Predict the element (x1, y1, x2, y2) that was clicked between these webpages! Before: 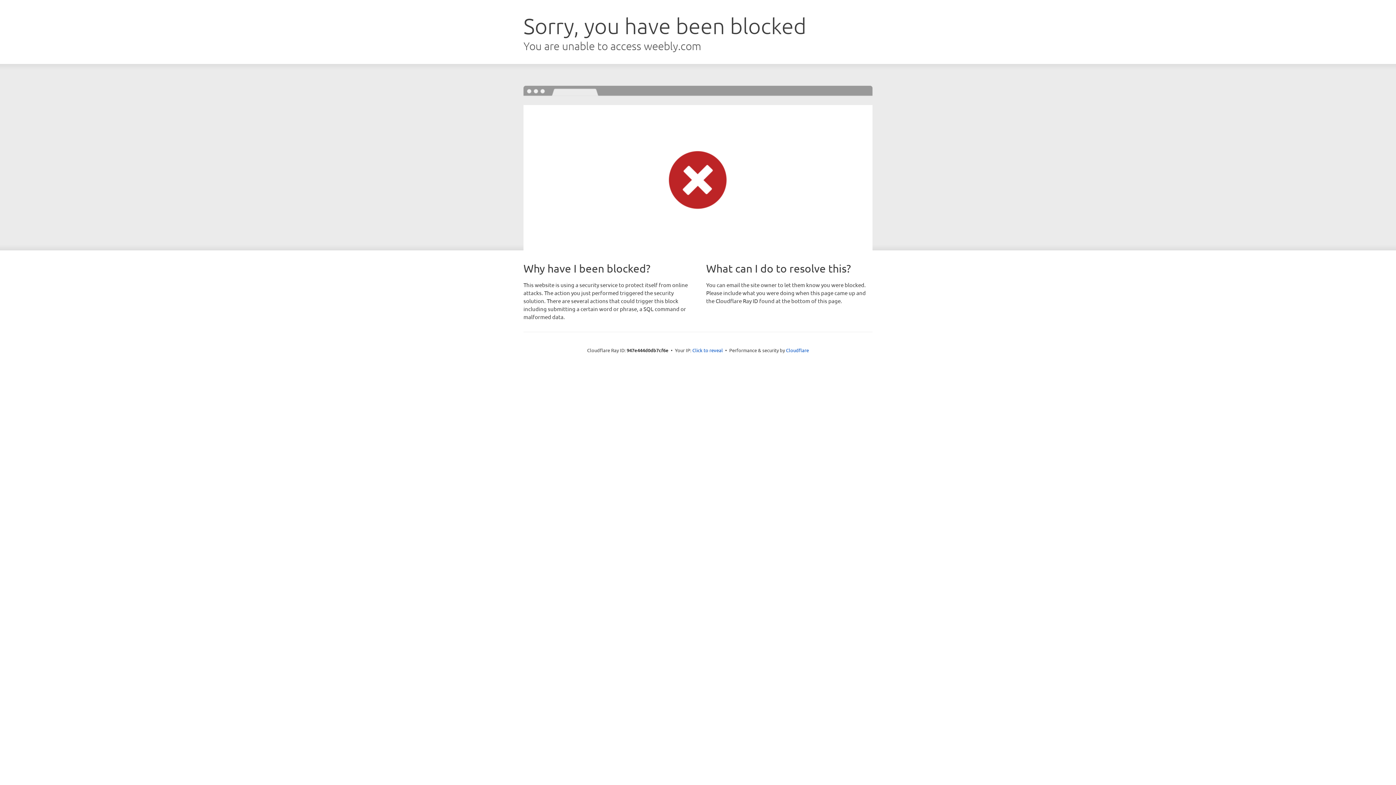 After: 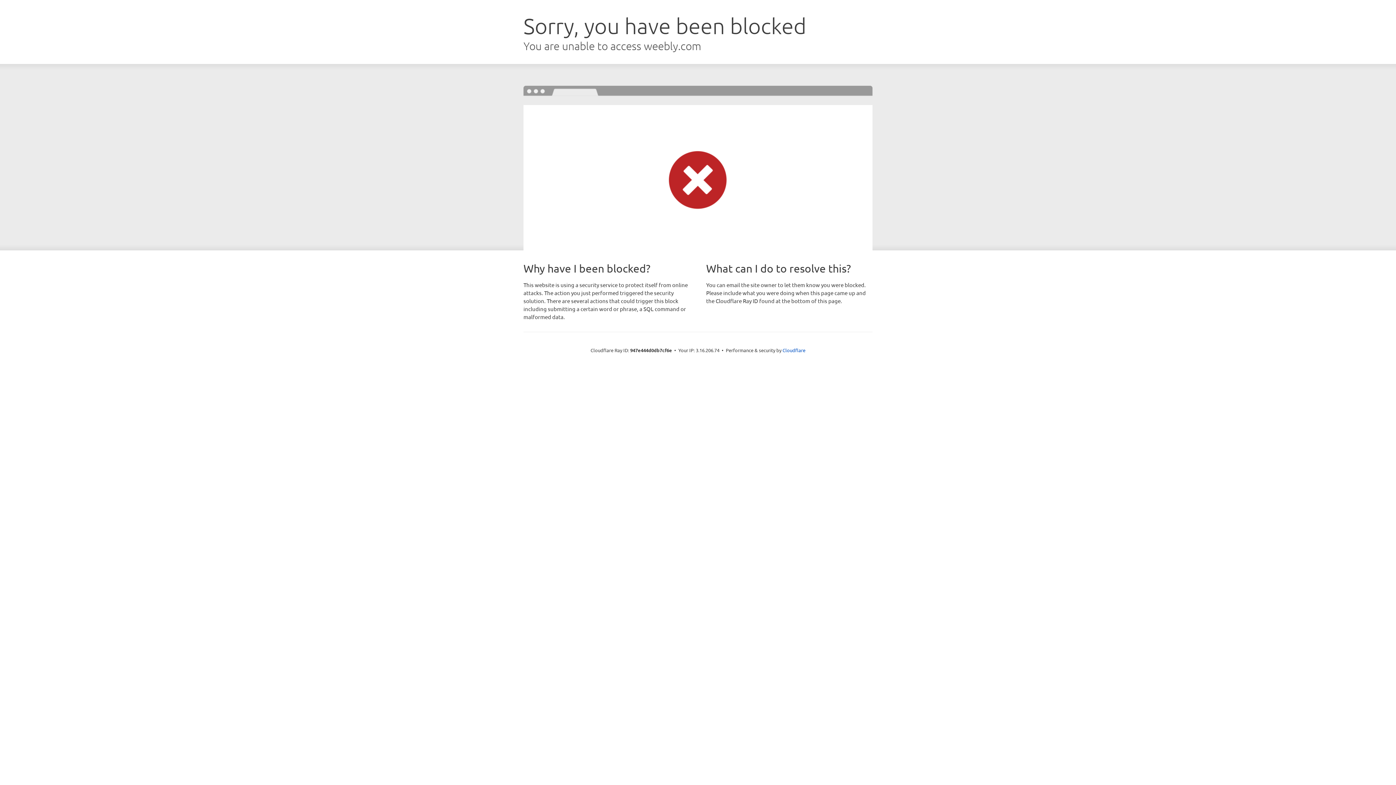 Action: label: Click to reveal bbox: (692, 346, 723, 353)